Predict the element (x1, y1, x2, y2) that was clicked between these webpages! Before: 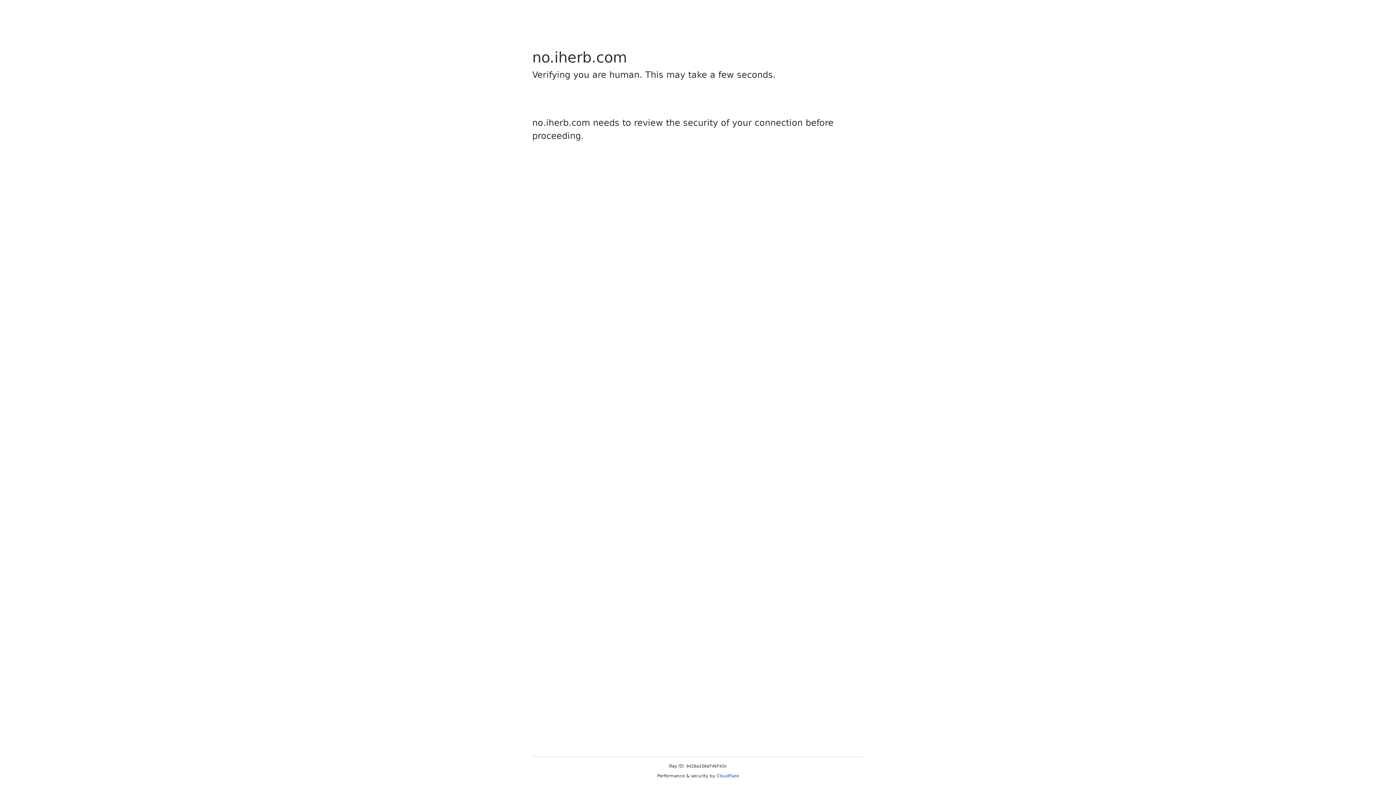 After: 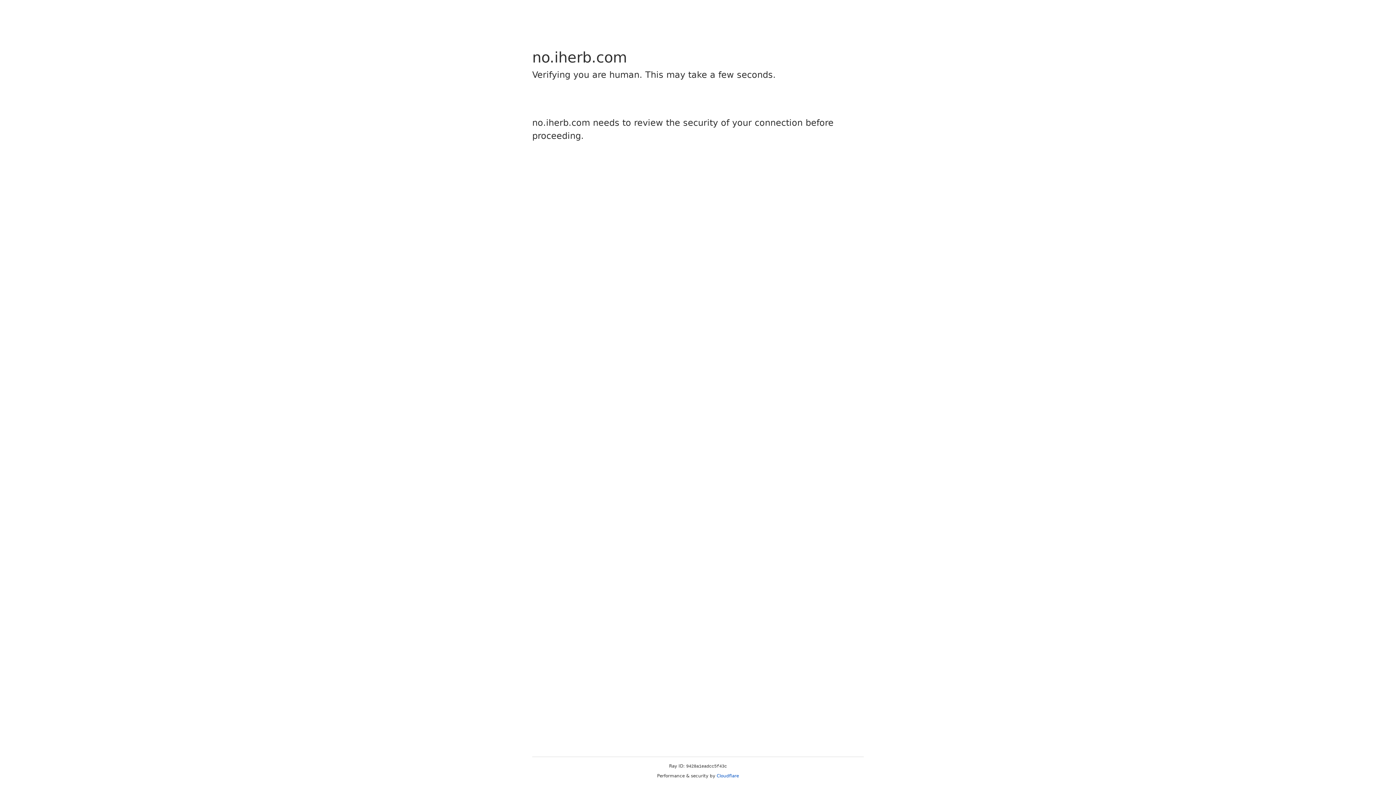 Action: label: Cloudflare bbox: (716, 773, 739, 778)